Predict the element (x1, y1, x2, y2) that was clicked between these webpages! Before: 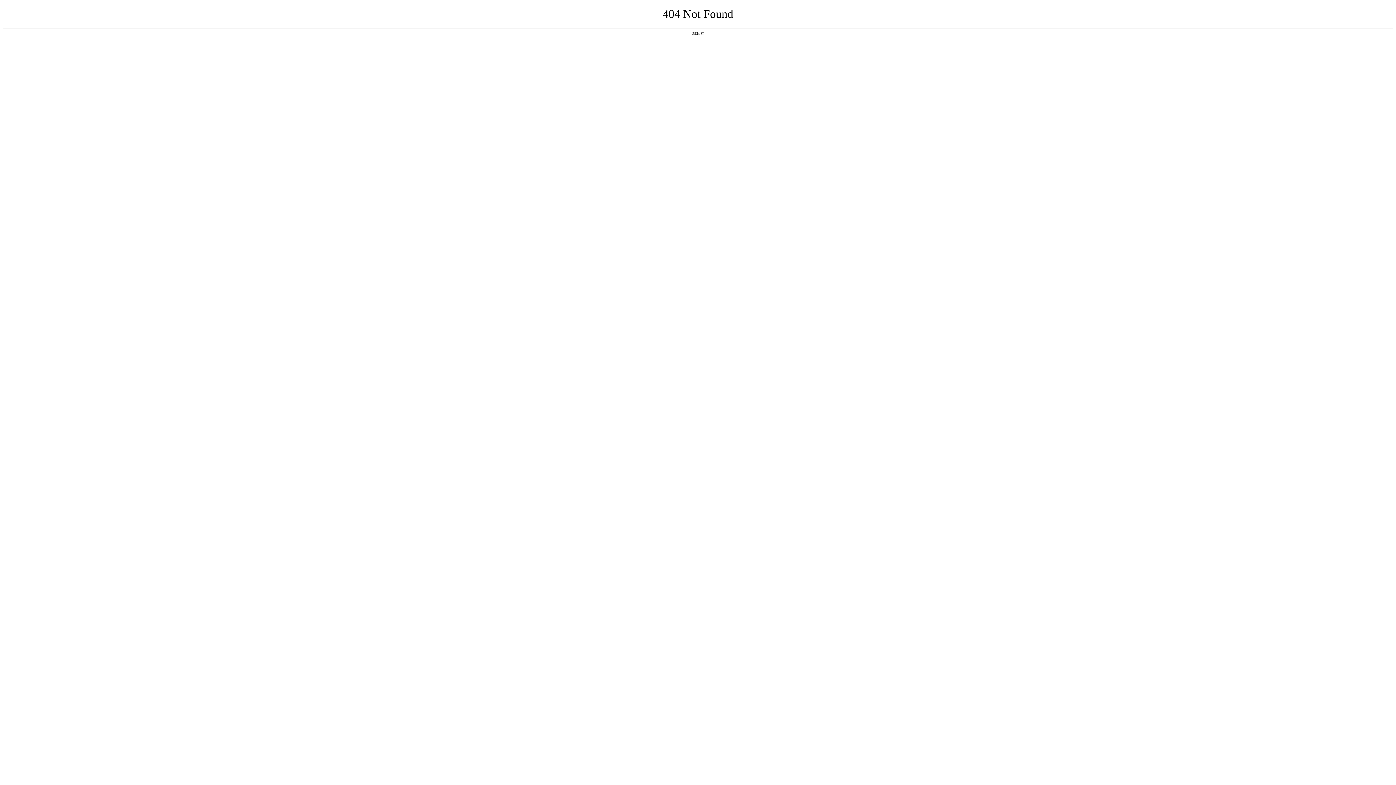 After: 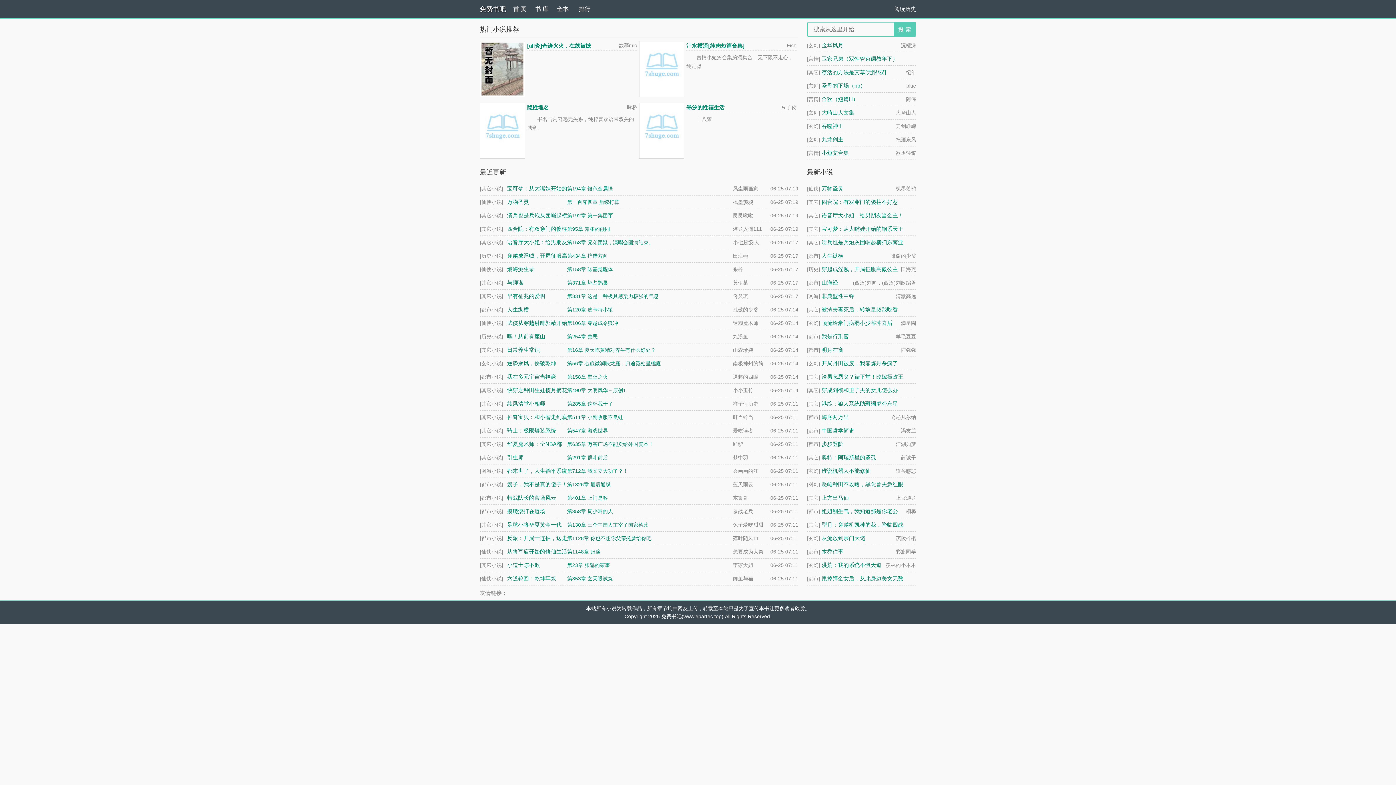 Action: label: 返回首页 bbox: (692, 31, 704, 35)